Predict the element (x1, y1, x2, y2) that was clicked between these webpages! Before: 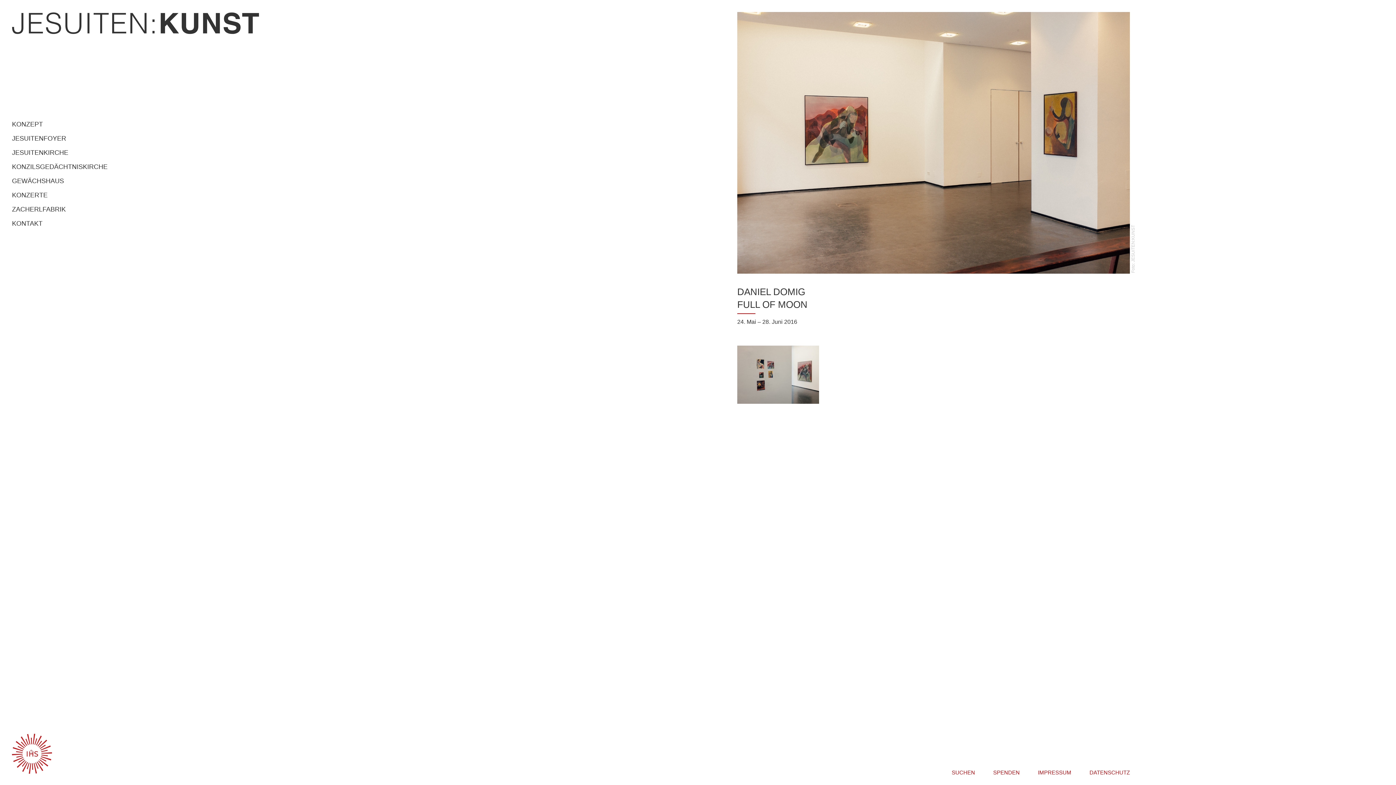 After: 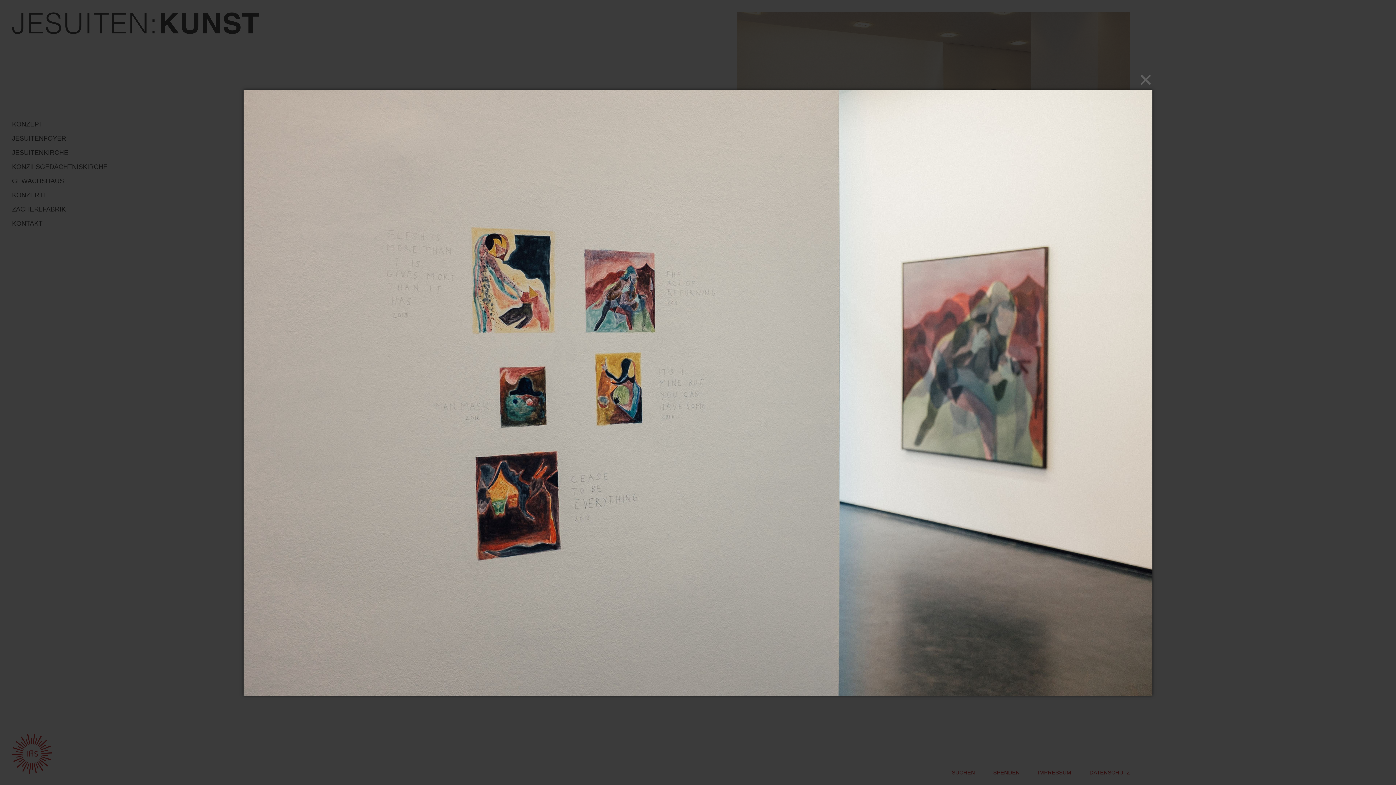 Action: bbox: (737, 400, 819, 406)